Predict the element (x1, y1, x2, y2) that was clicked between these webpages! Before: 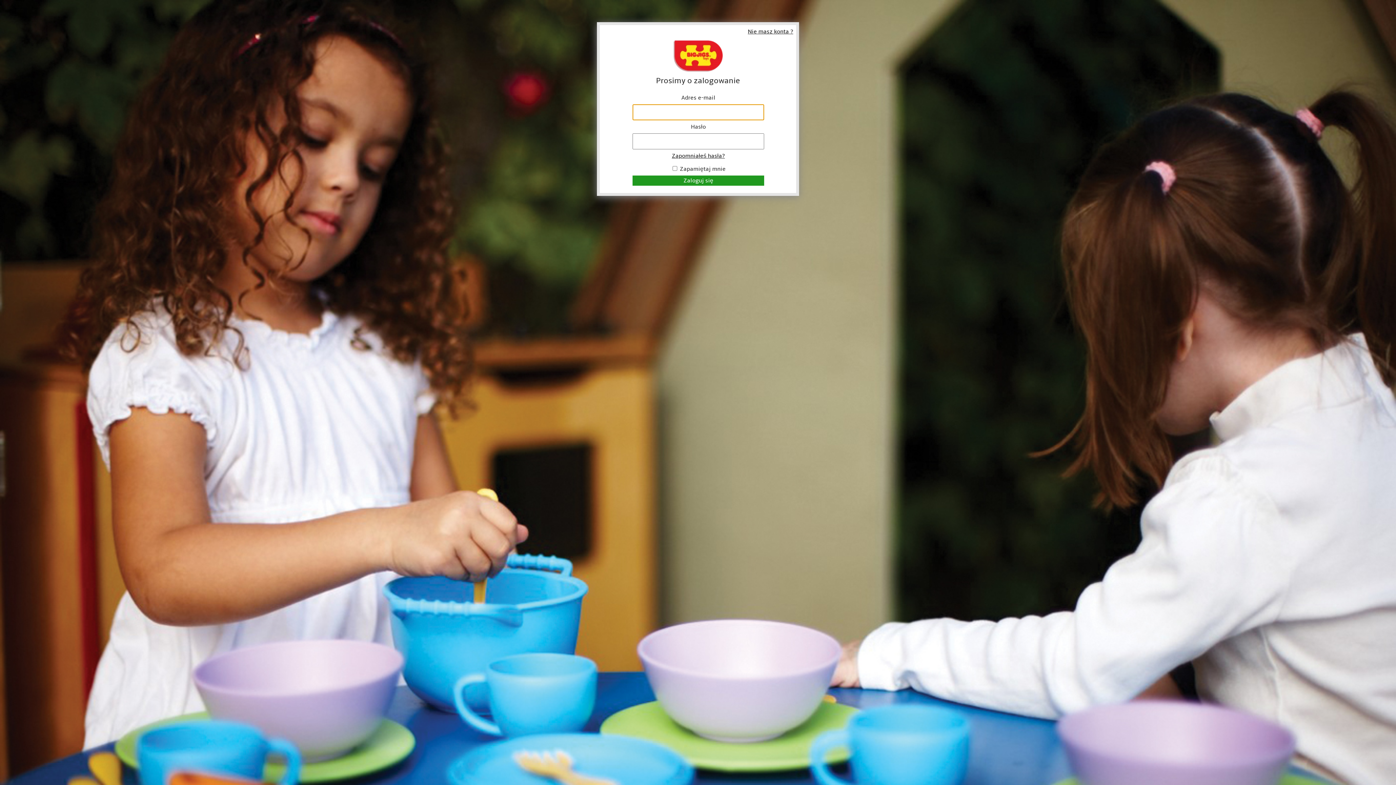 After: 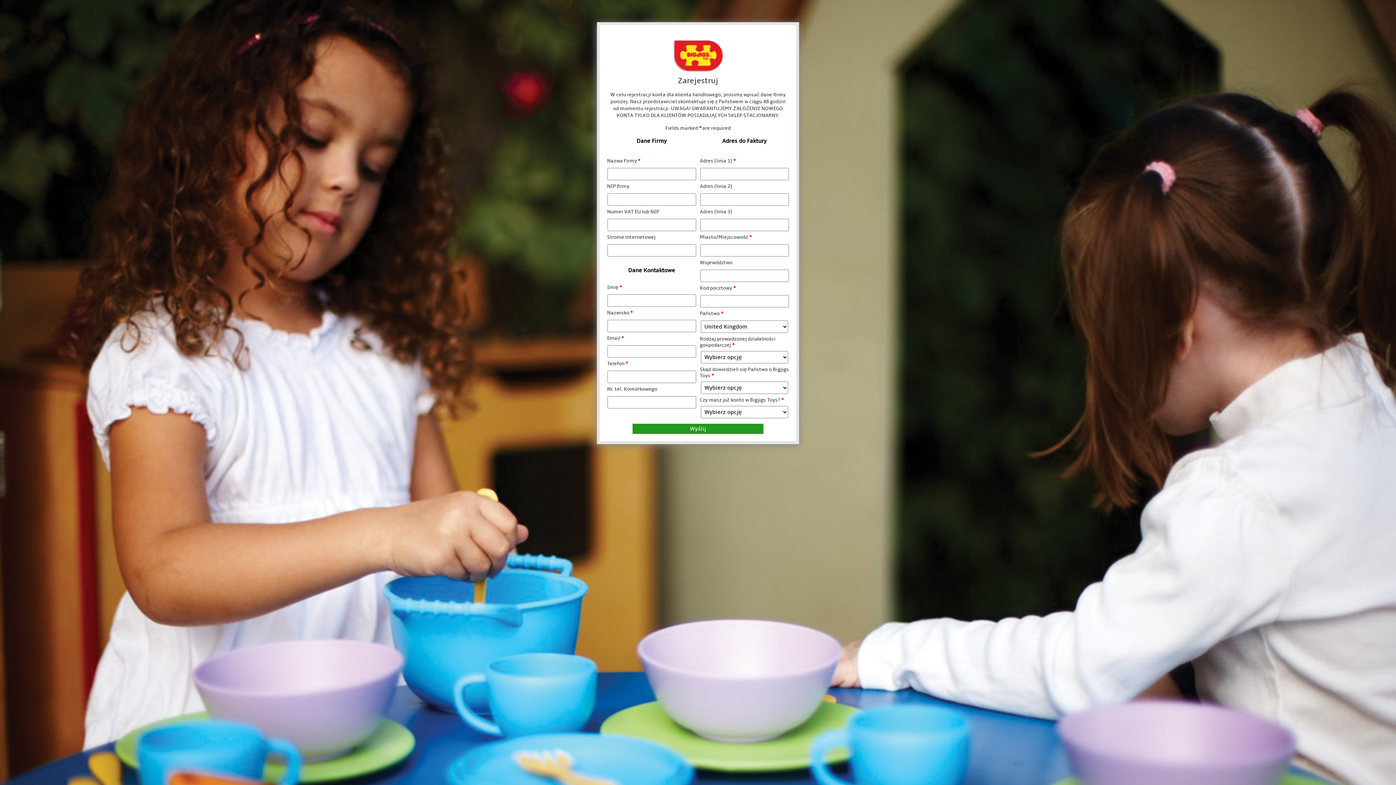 Action: bbox: (700, 28, 793, 35) label: Nie masz konta ?
Kliknij, aby założyć konto